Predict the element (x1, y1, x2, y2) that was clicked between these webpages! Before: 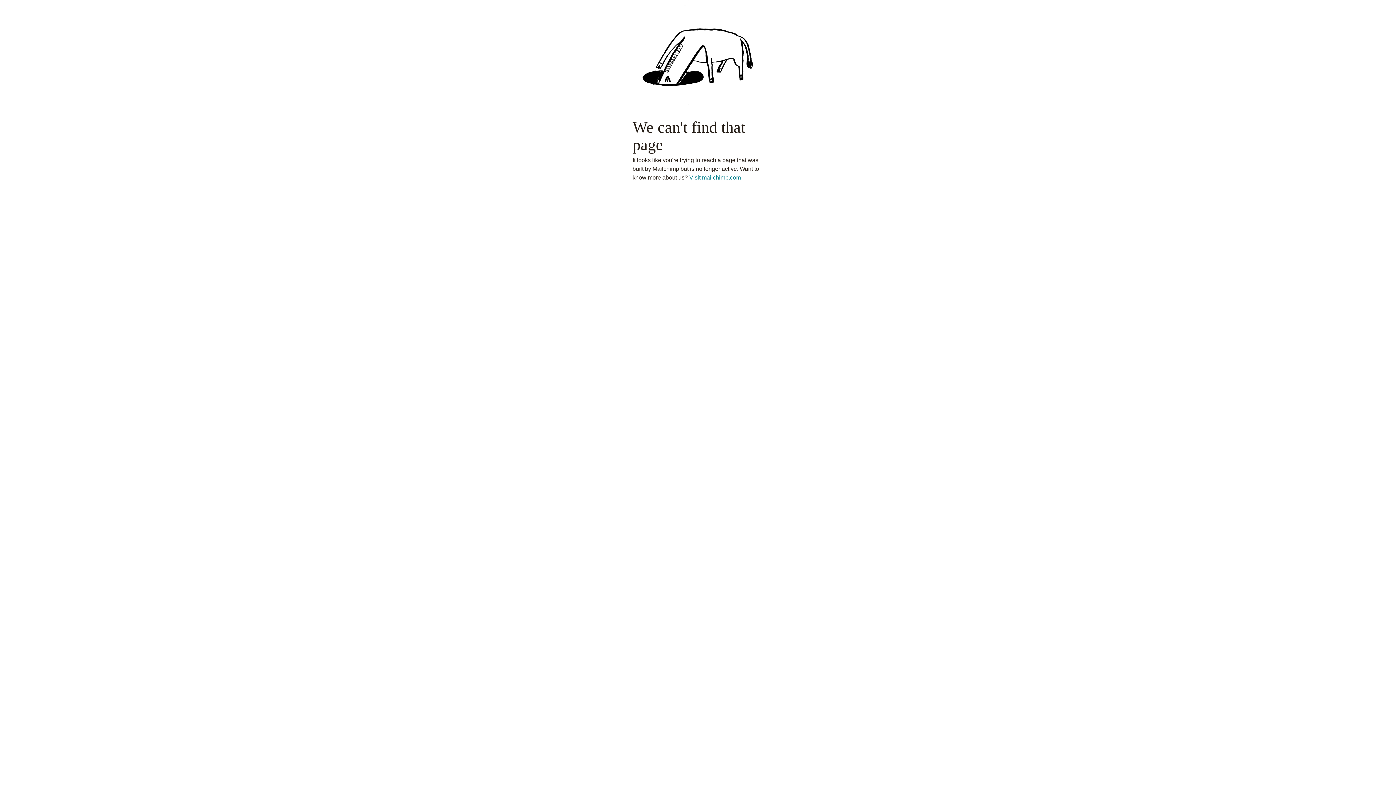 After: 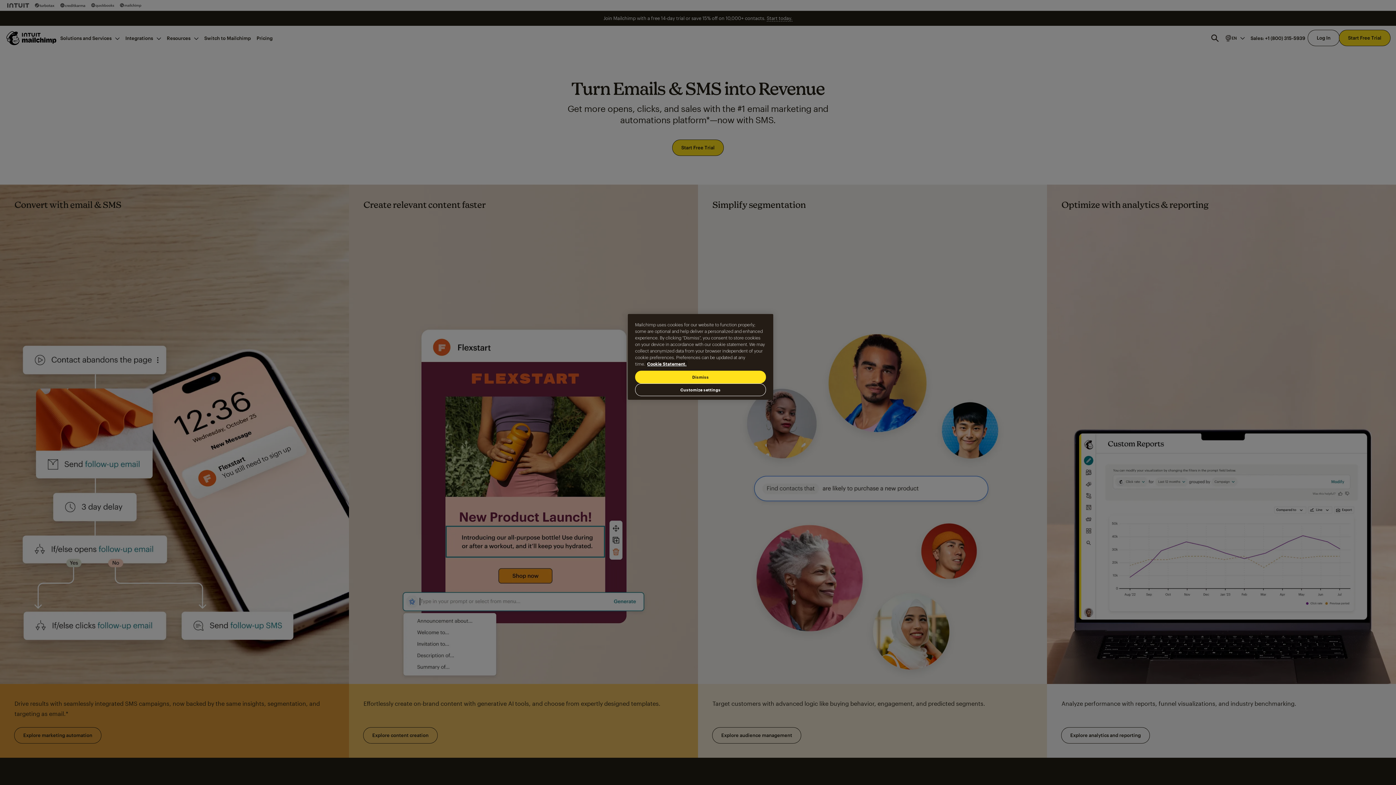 Action: label: Visit mailchimp.com bbox: (689, 174, 741, 181)